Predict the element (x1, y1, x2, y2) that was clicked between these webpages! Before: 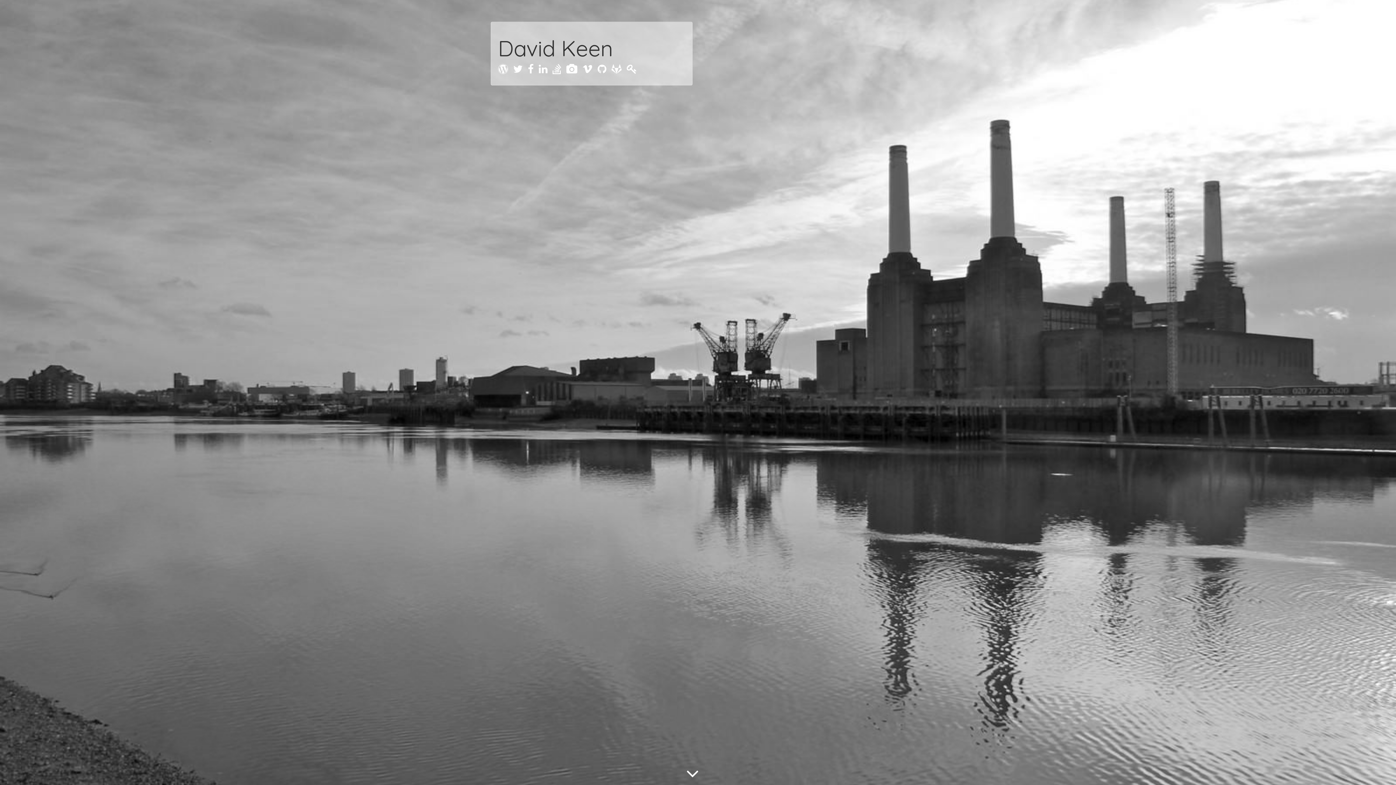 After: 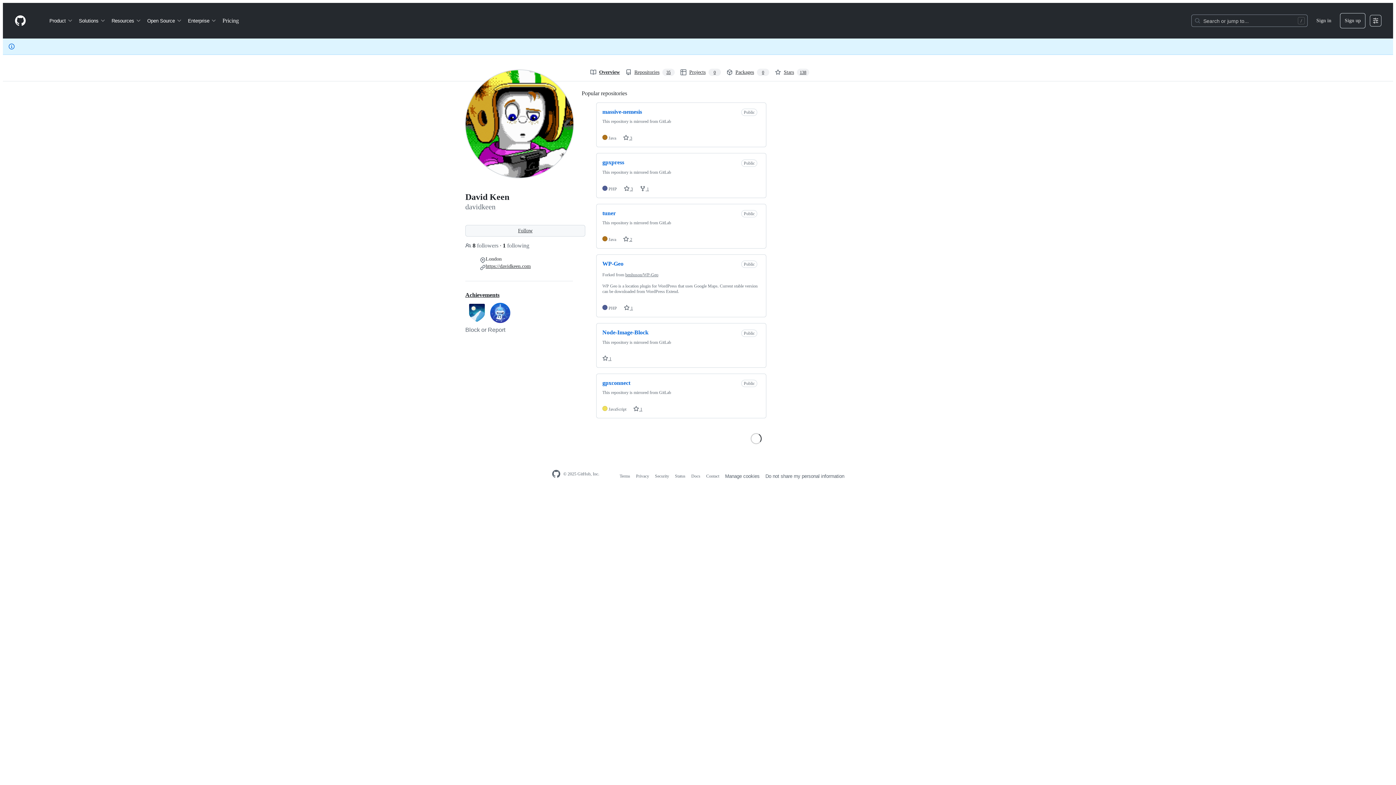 Action: bbox: (597, 68, 606, 73)